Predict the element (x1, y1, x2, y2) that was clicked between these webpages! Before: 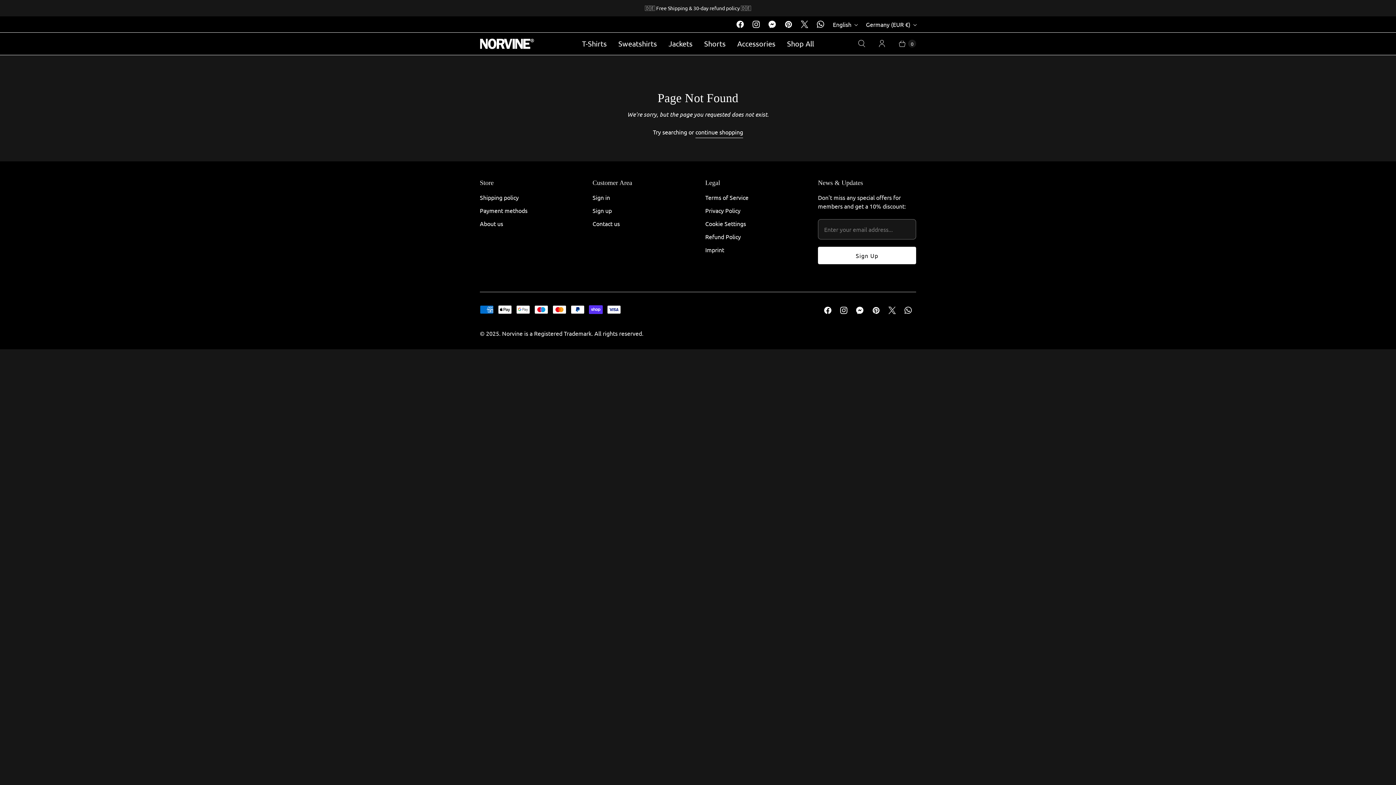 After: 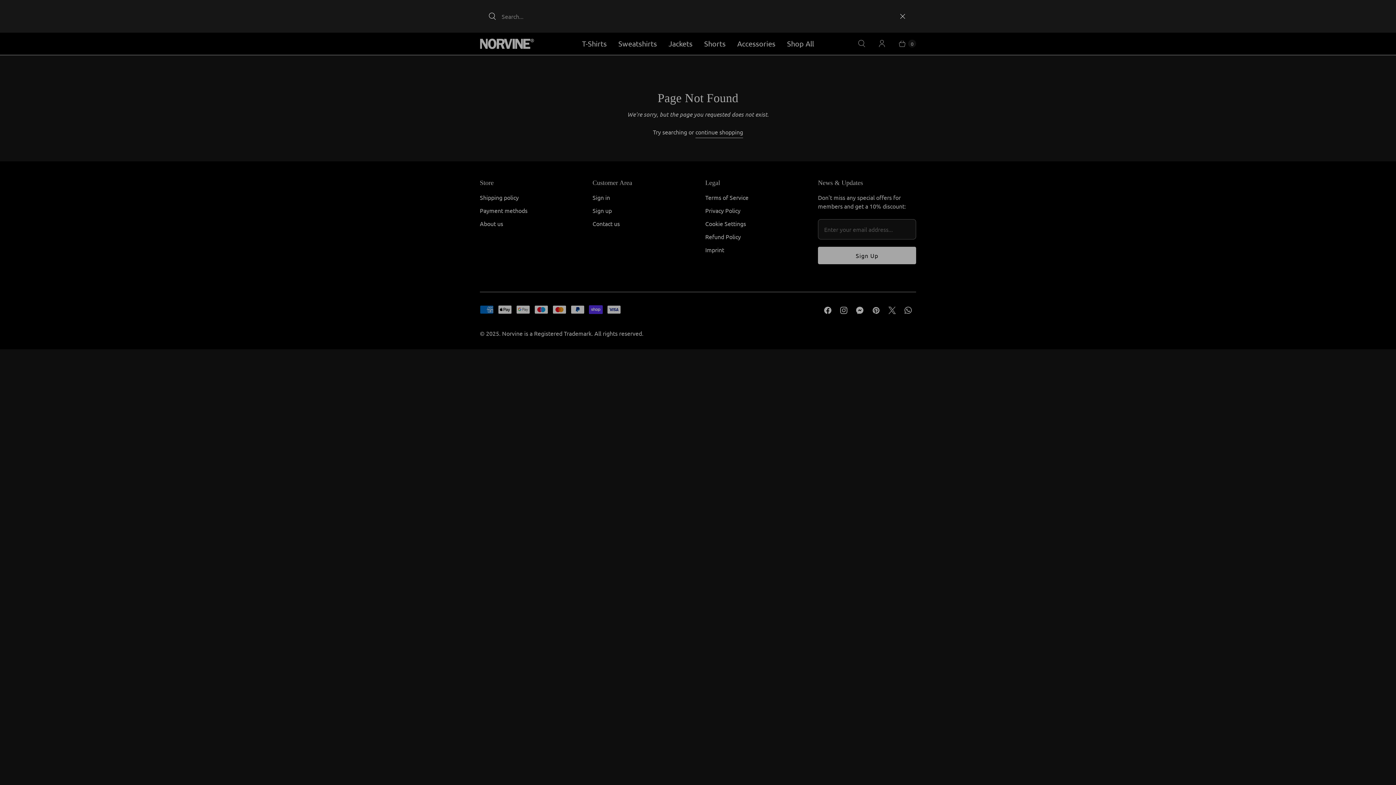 Action: label: Search bbox: (851, 35, 872, 52)